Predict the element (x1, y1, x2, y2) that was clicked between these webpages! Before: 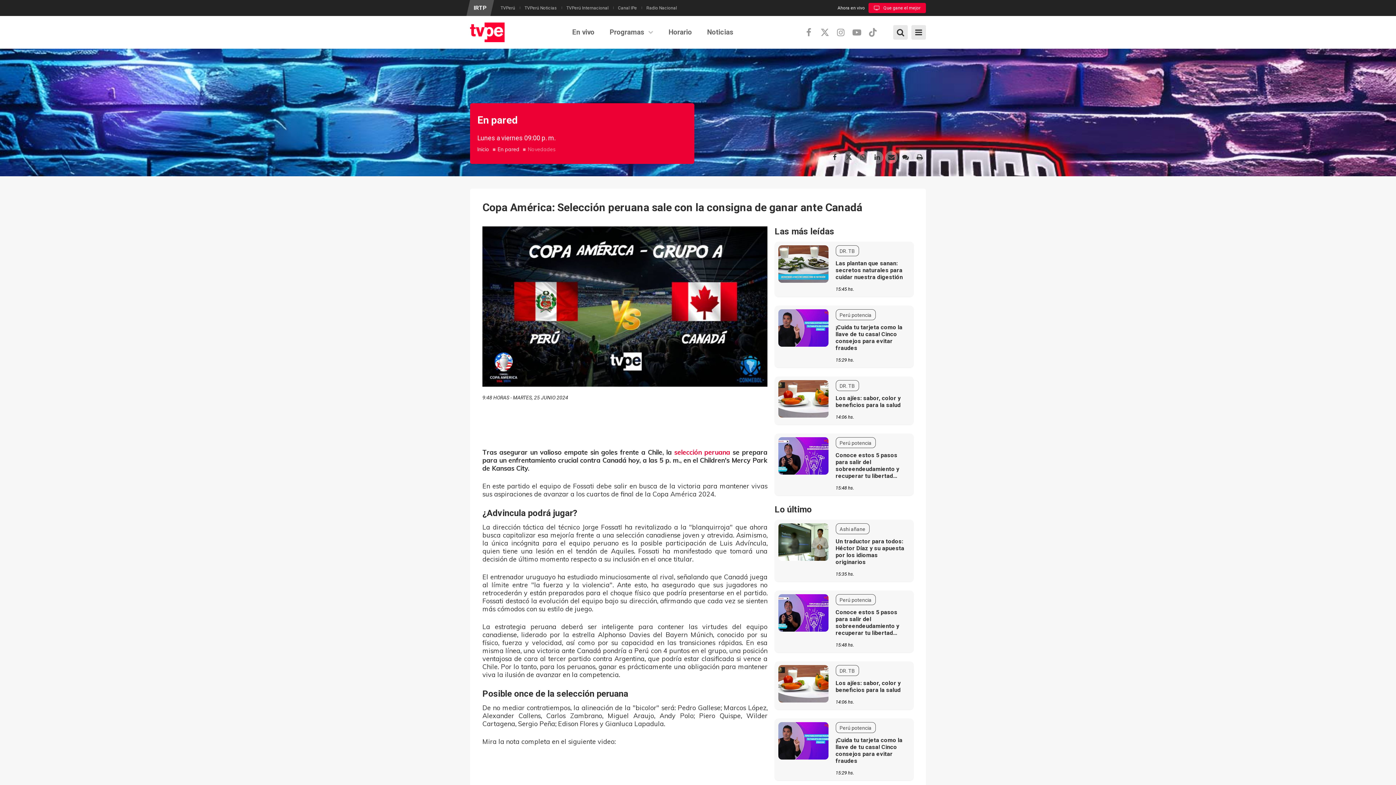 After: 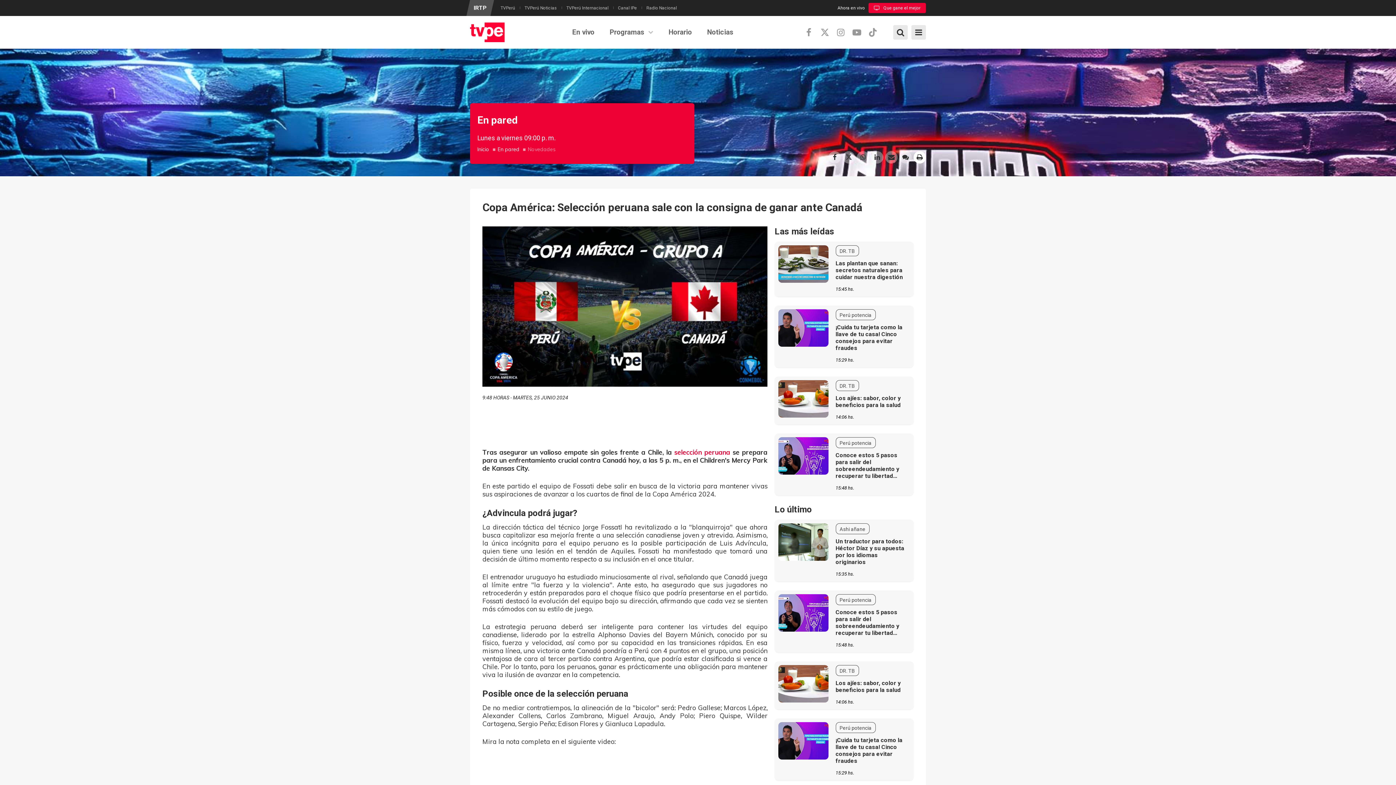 Action: bbox: (913, 151, 926, 163)